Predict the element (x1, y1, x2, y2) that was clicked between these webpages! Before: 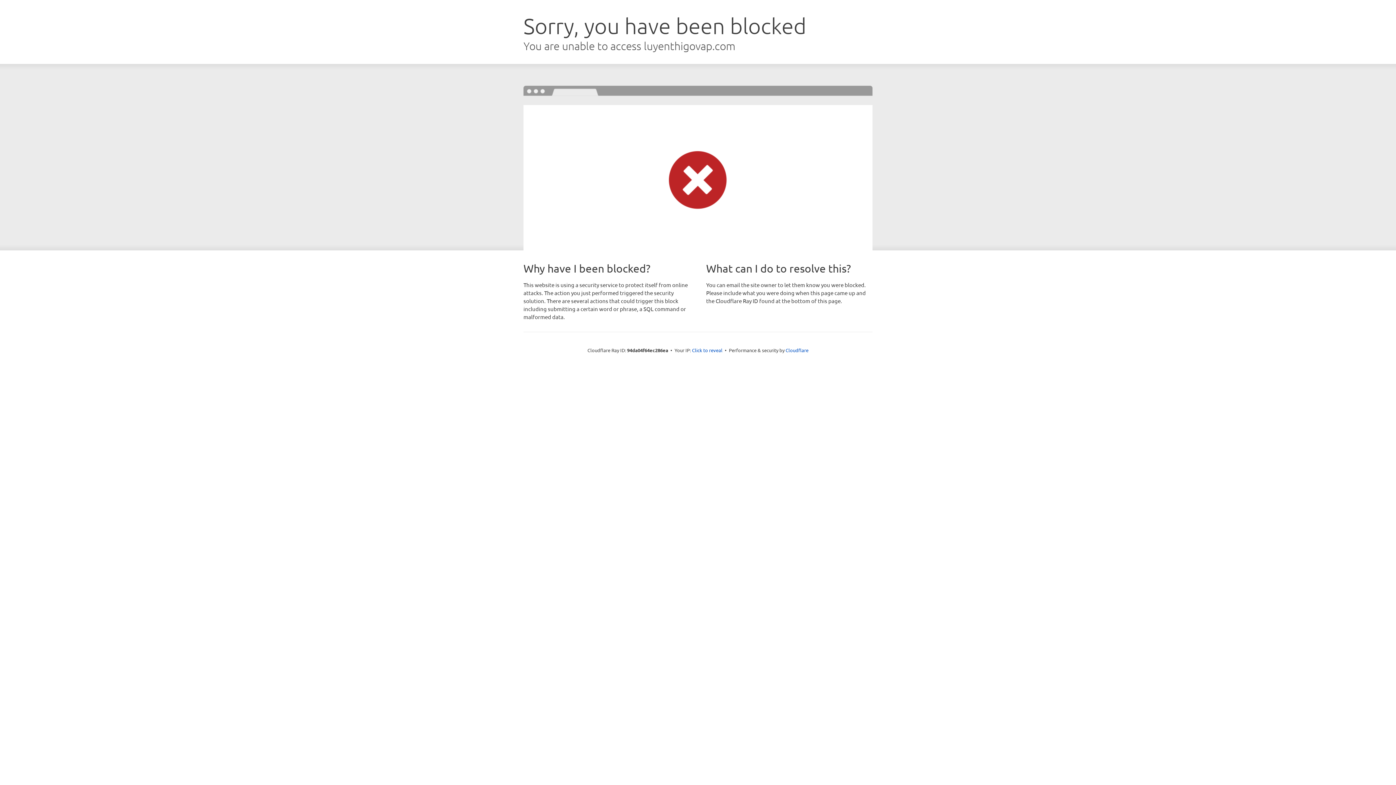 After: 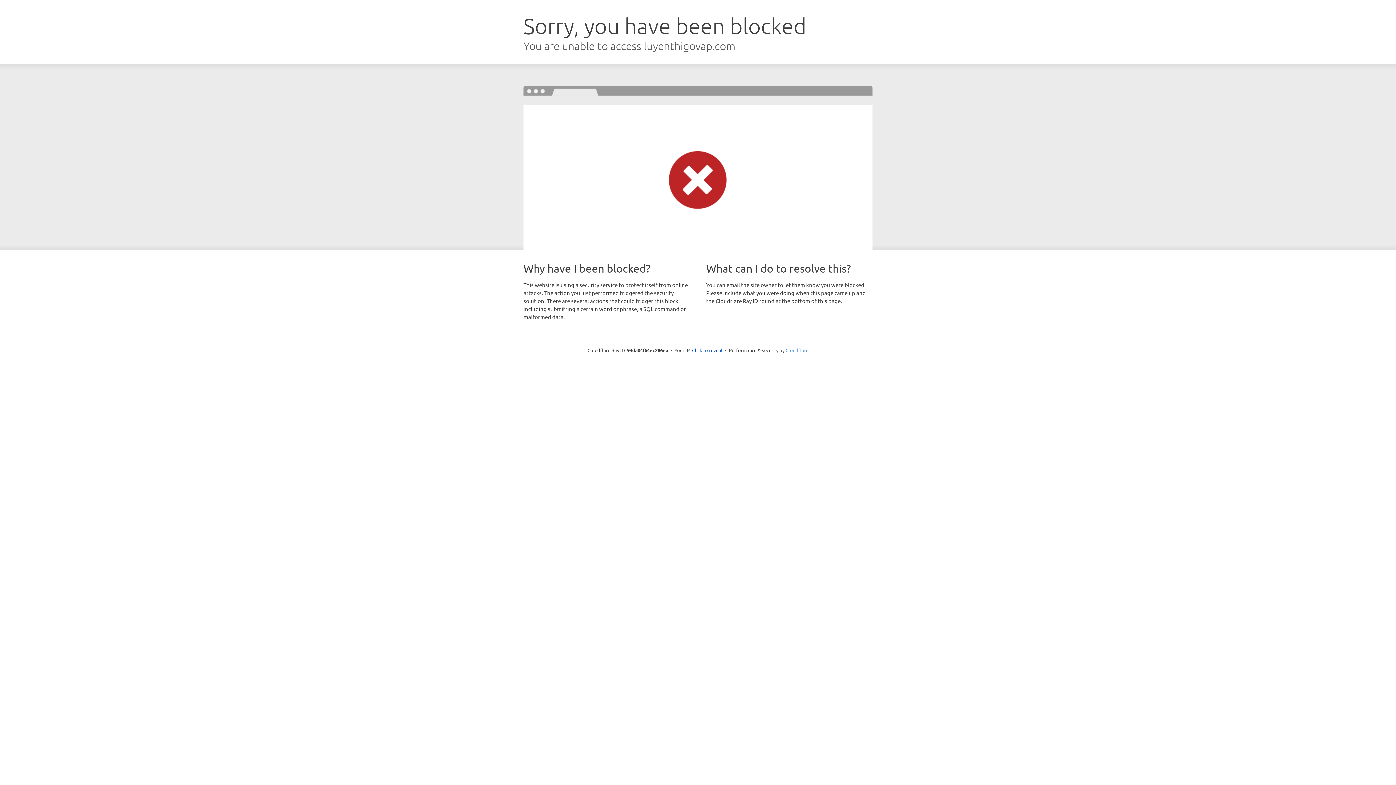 Action: bbox: (785, 347, 808, 353) label: Cloudflare